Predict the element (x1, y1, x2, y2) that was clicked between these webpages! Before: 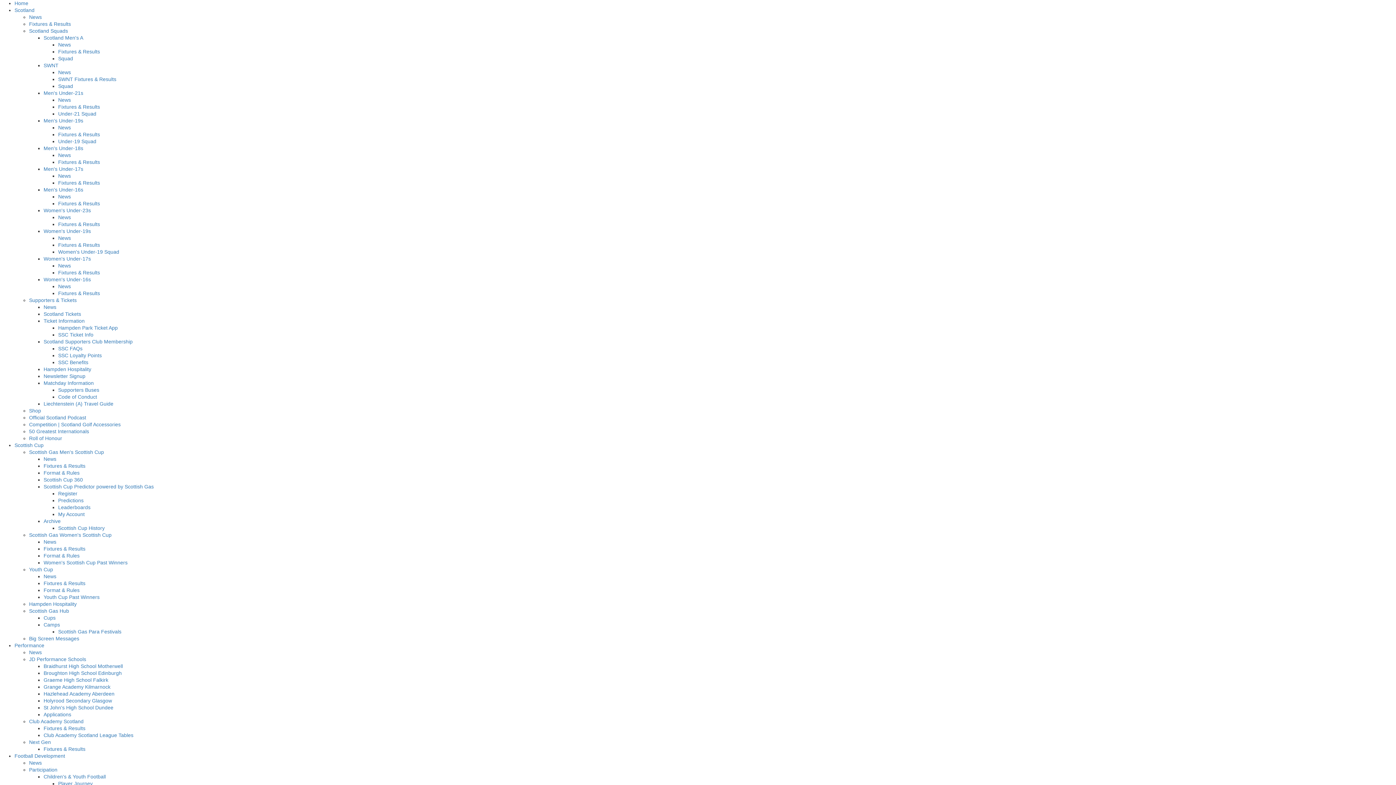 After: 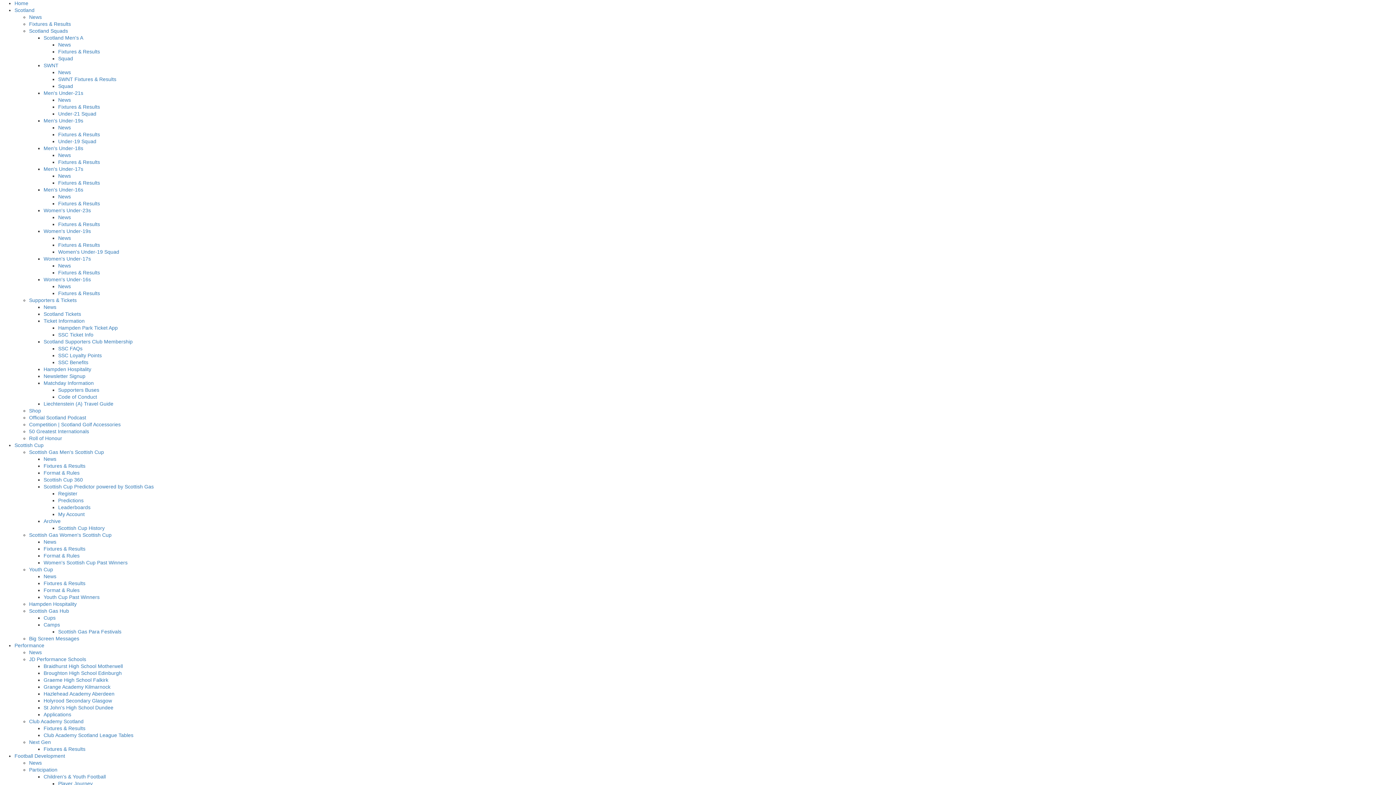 Action: label: News bbox: (58, 173, 70, 178)